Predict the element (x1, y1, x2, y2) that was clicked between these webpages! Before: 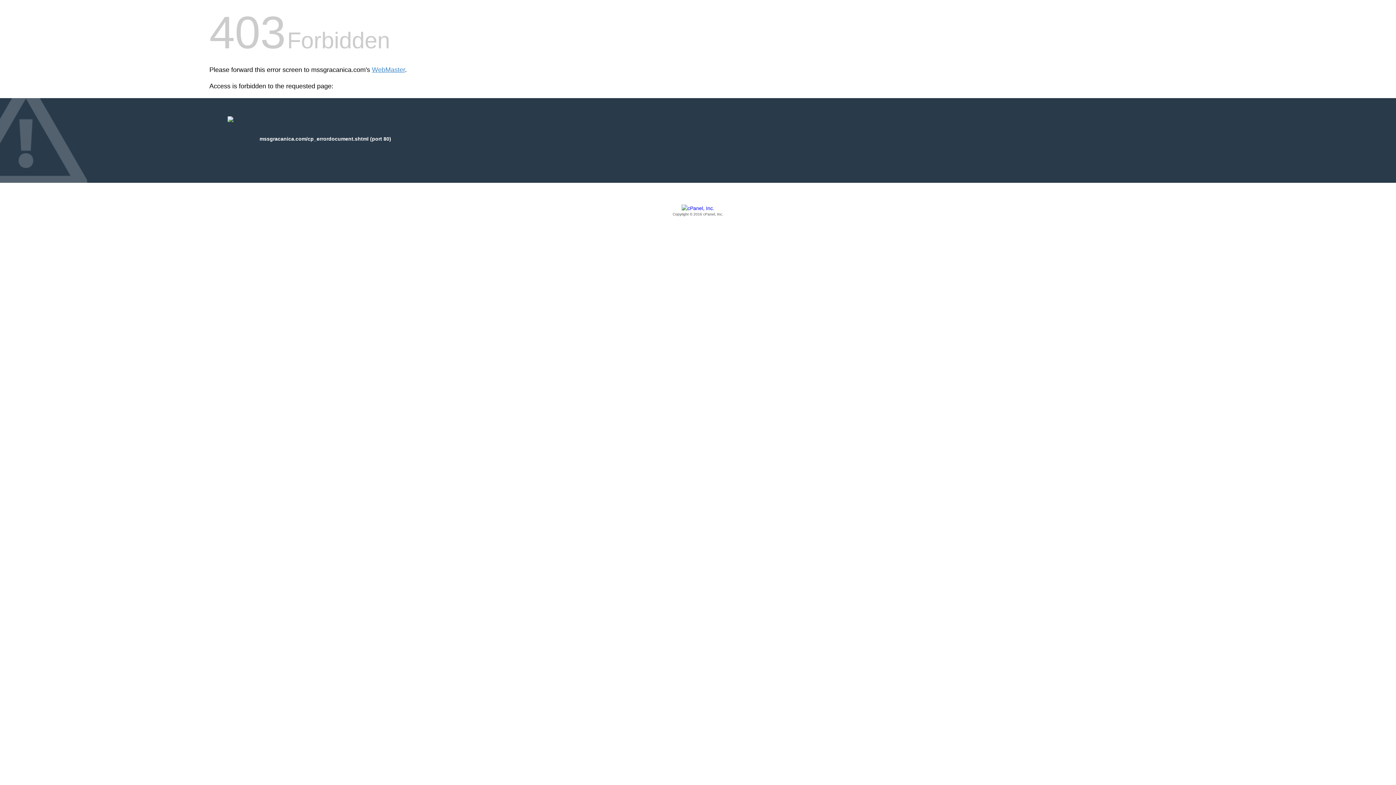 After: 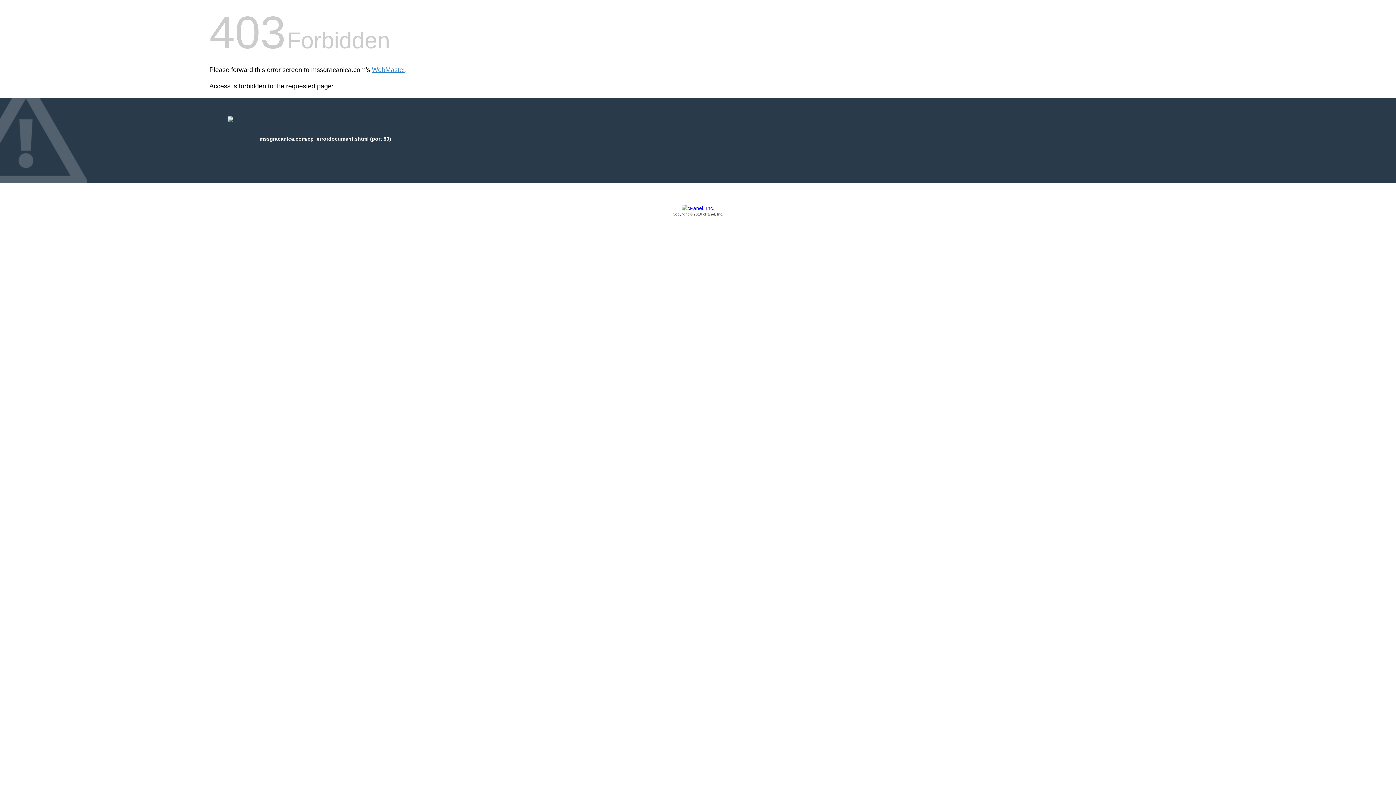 Action: bbox: (209, 205, 1186, 217) label: Copyright © 2016 cPanel, Inc.